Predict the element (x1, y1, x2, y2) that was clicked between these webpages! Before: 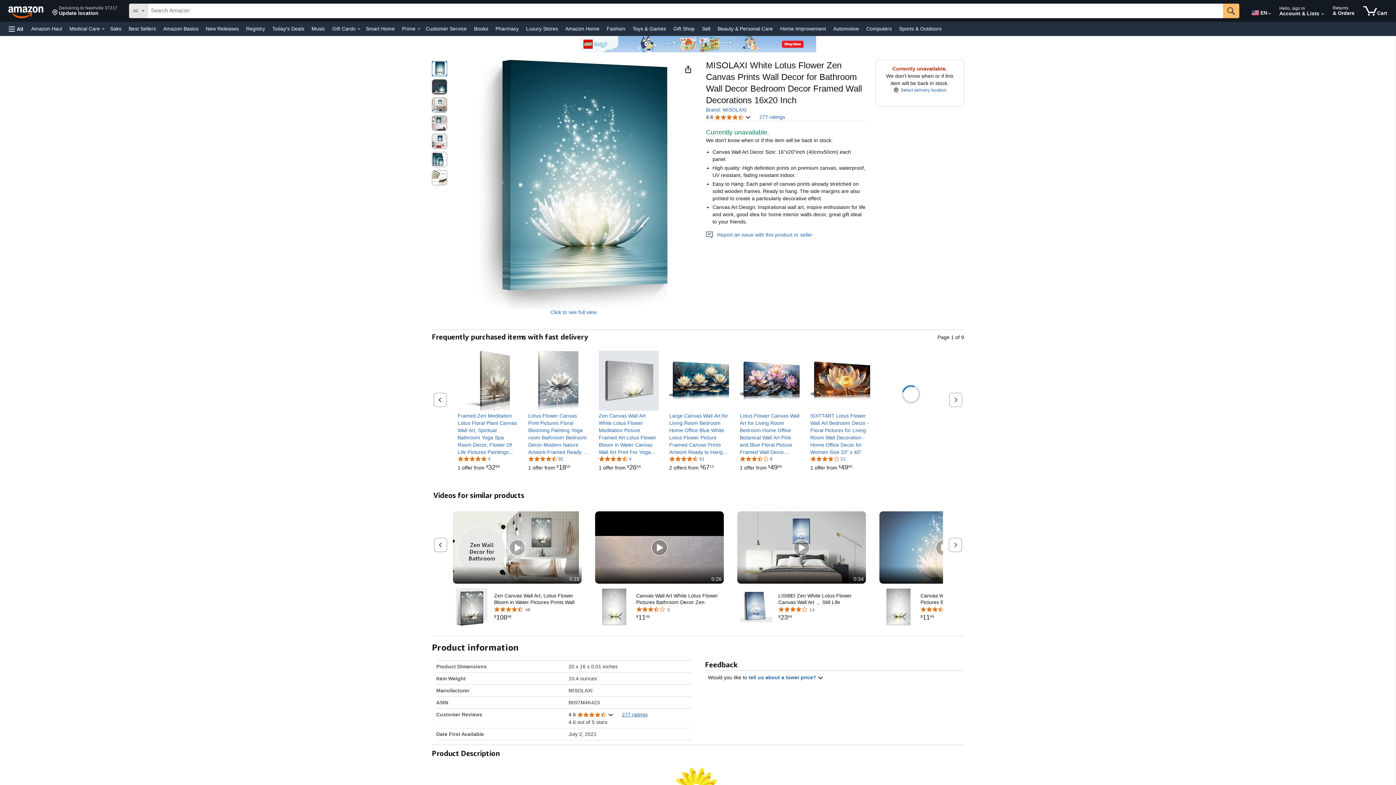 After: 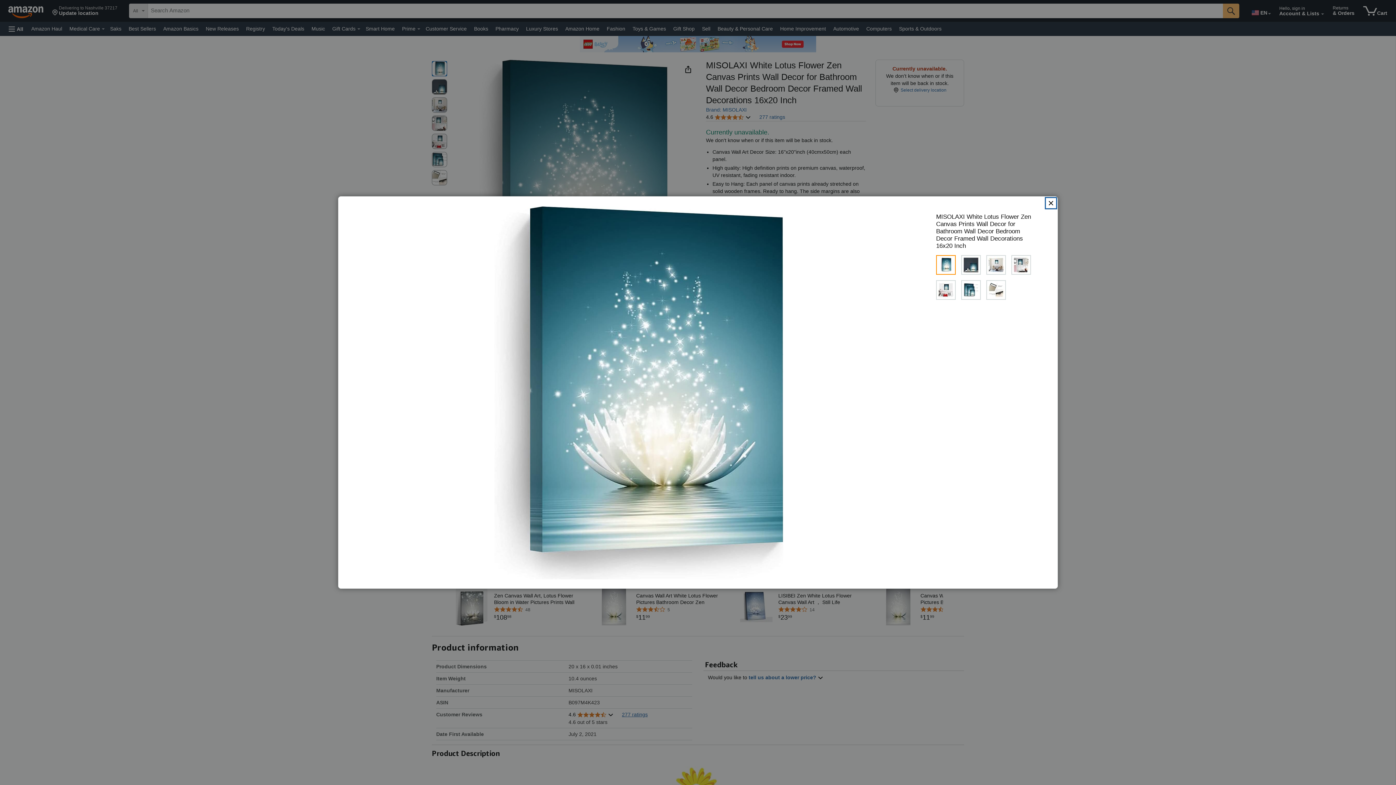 Action: label: Click to see full view bbox: (550, 309, 596, 315)